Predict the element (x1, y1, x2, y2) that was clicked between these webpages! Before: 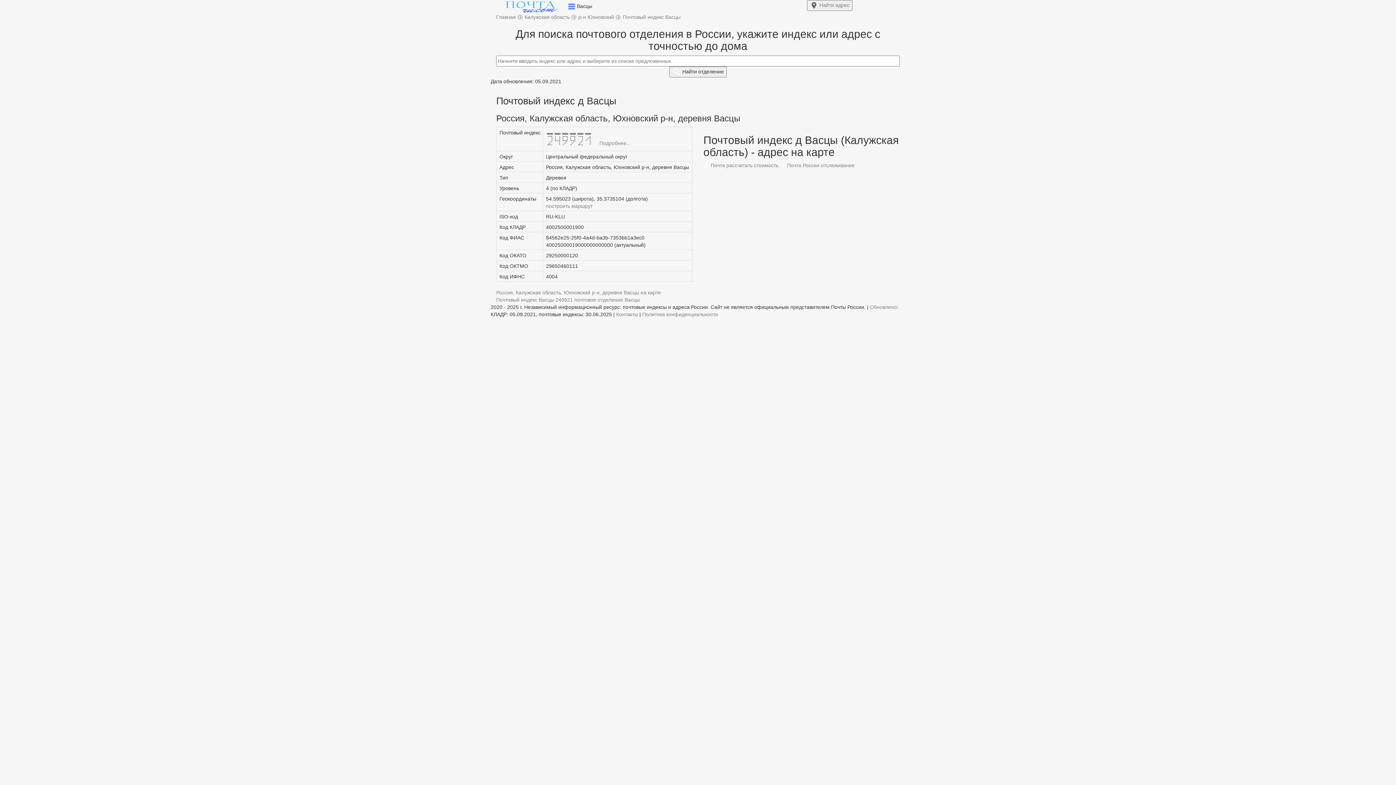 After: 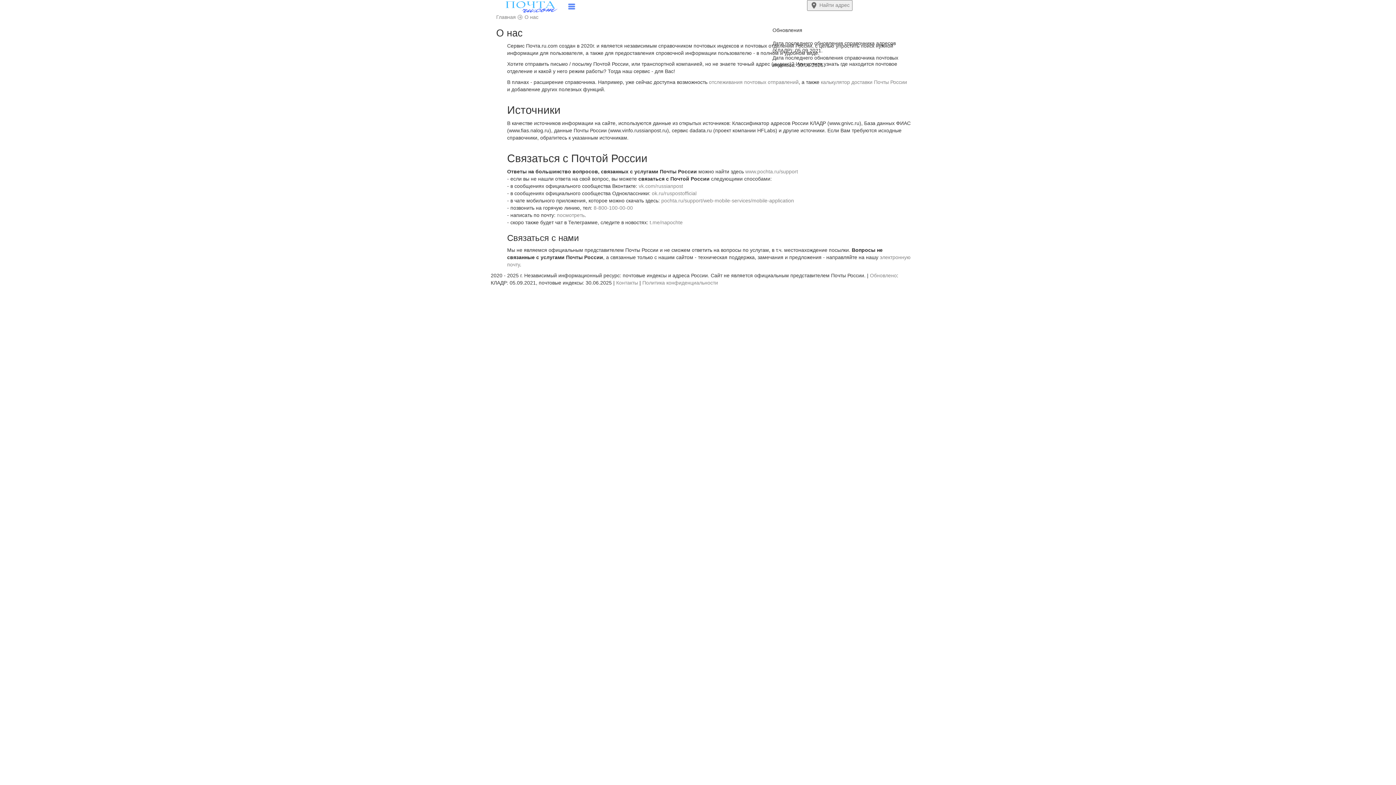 Action: bbox: (870, 304, 897, 310) label: Обновлено